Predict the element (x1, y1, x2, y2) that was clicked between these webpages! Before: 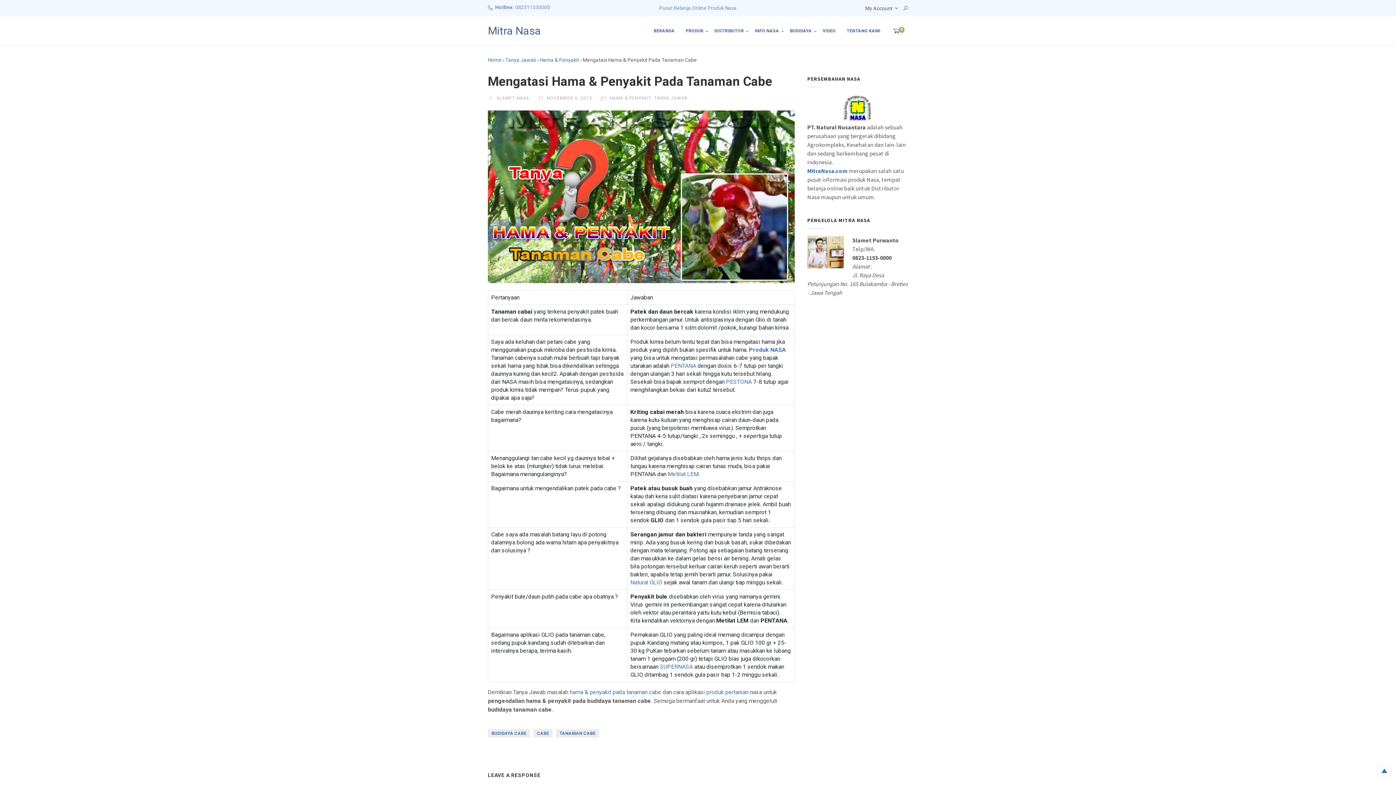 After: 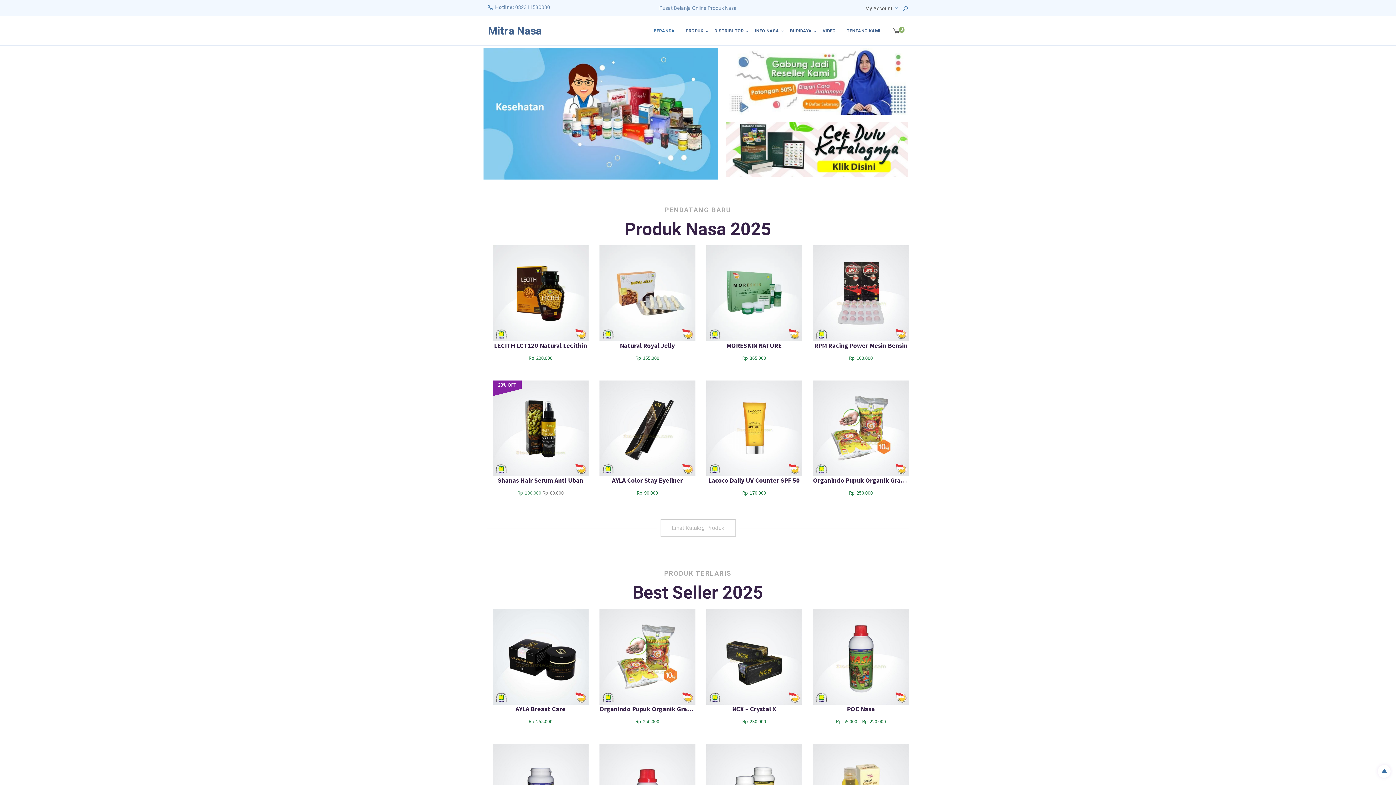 Action: label: Home bbox: (488, 57, 501, 63)